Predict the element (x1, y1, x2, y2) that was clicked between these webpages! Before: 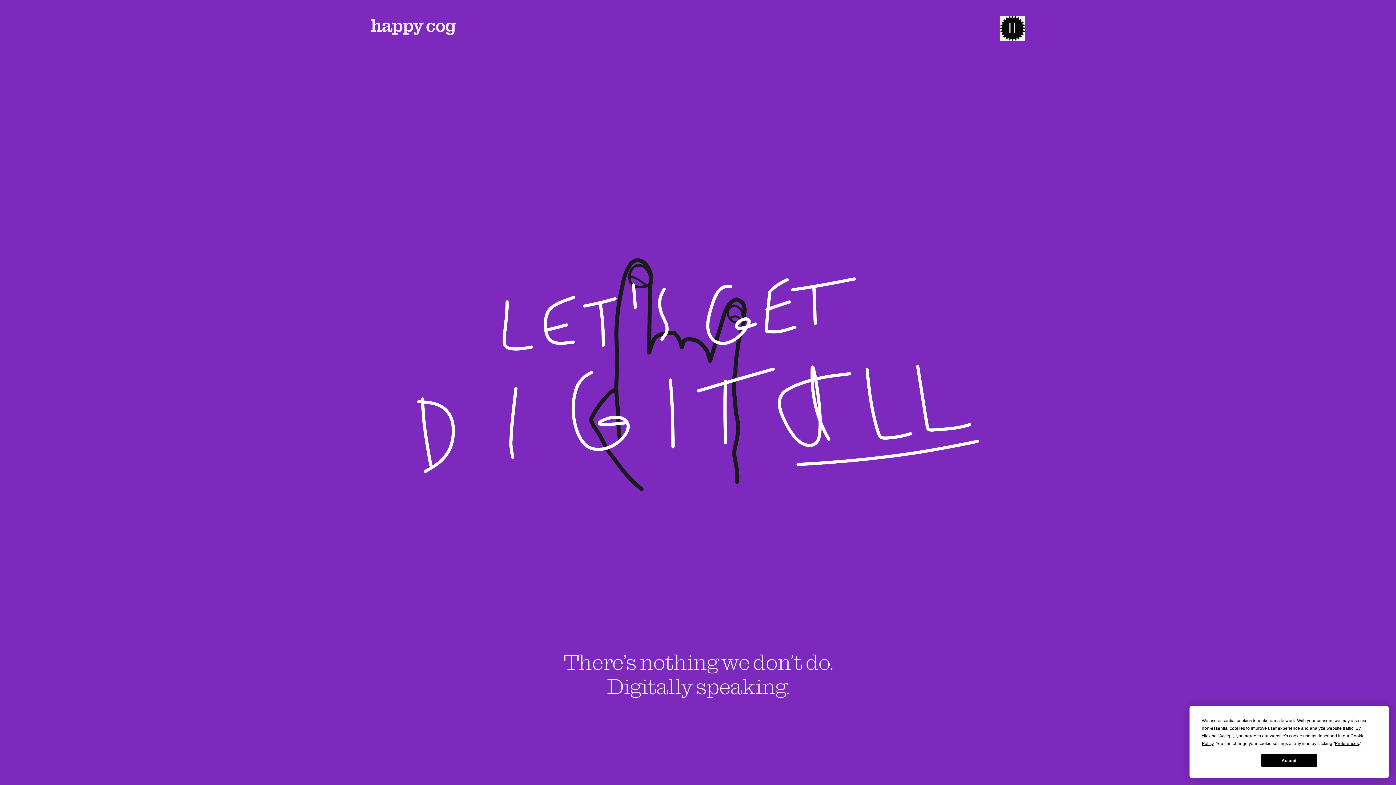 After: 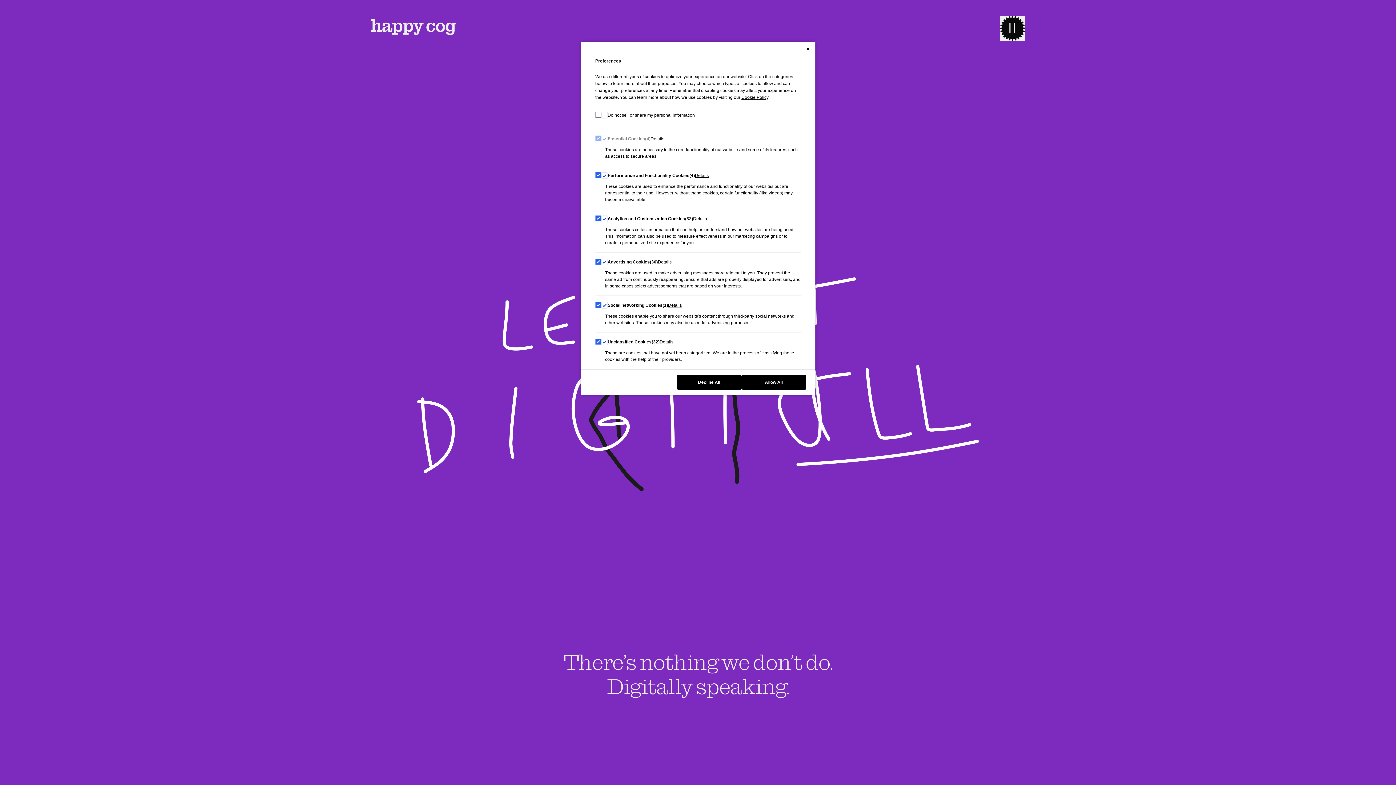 Action: label: Preferences bbox: (1335, 741, 1359, 746)